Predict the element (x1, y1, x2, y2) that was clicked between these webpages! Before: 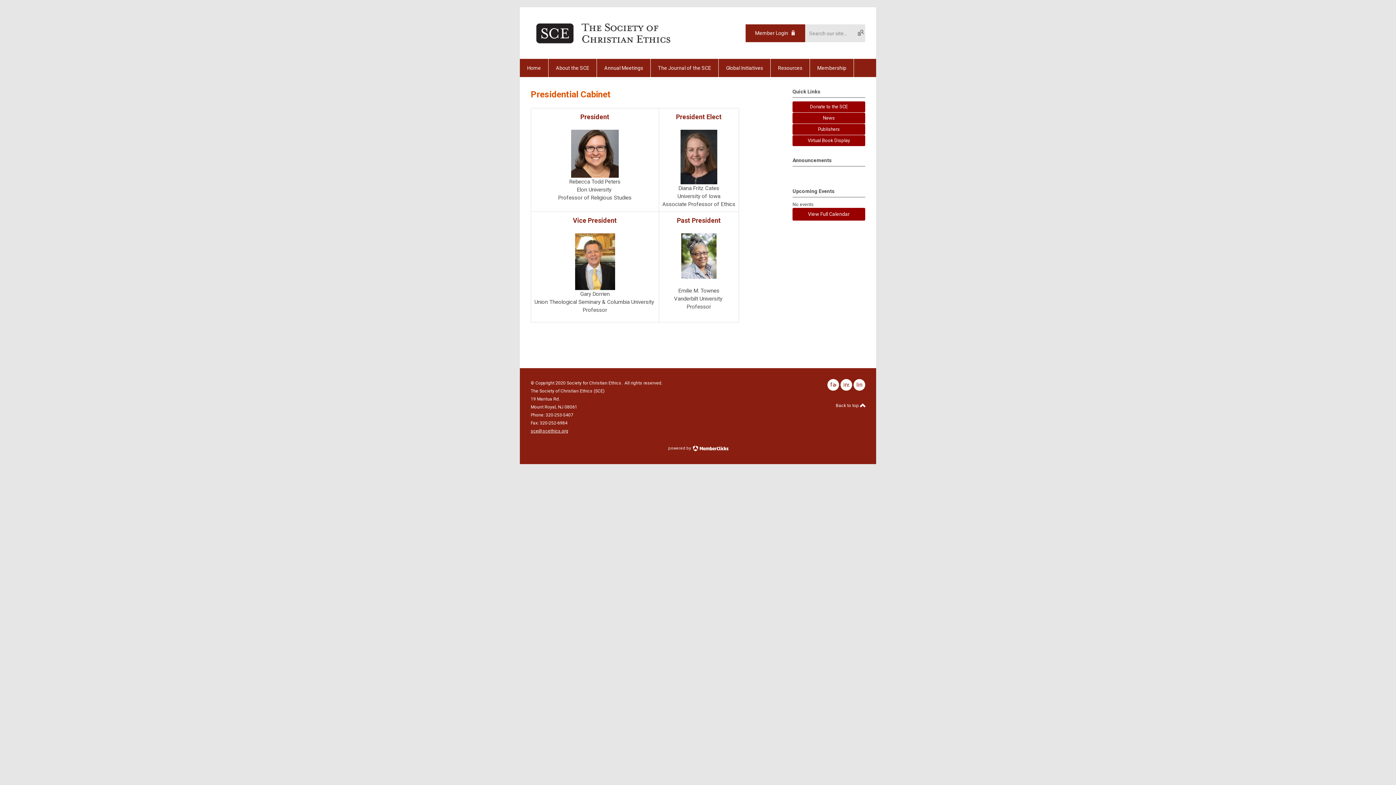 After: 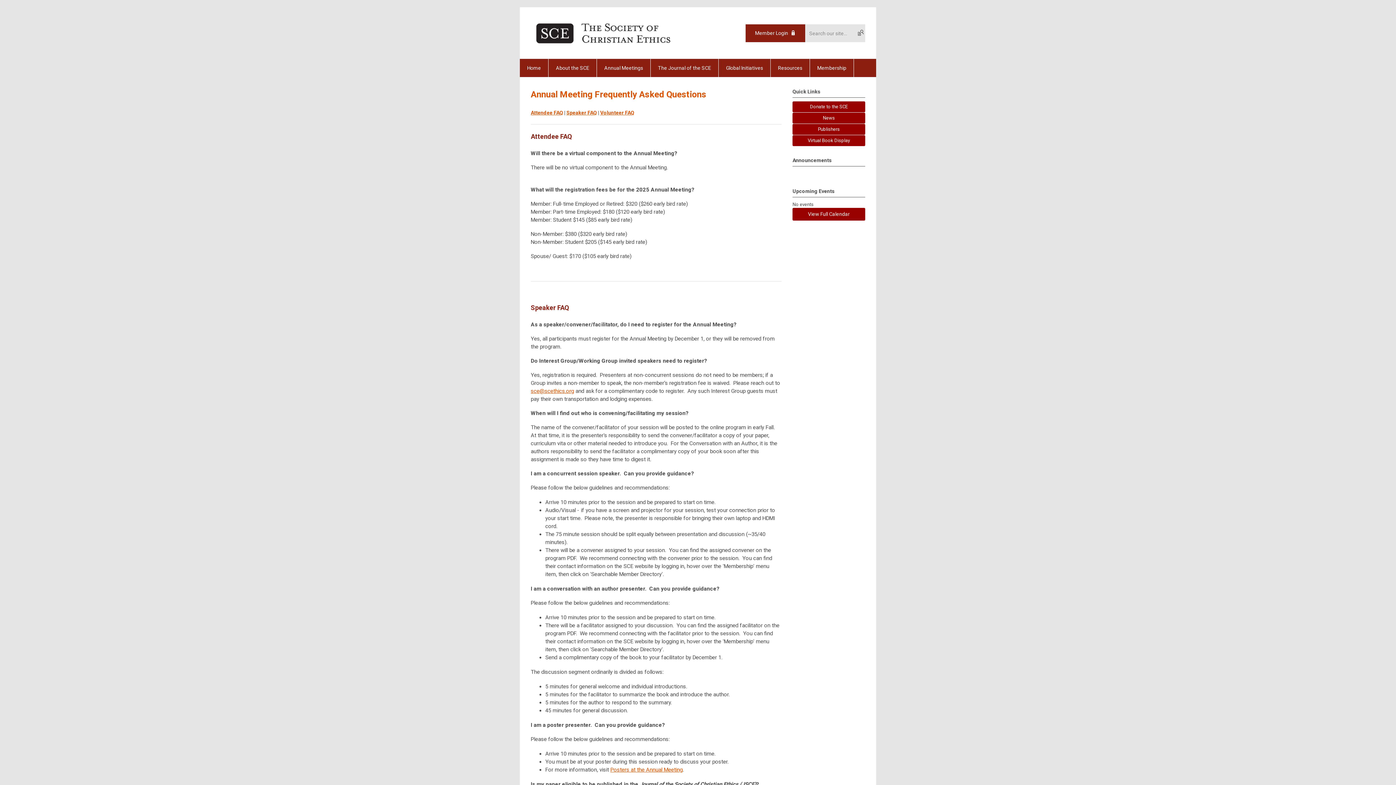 Action: bbox: (597, 58, 650, 77) label: Annual Meetings